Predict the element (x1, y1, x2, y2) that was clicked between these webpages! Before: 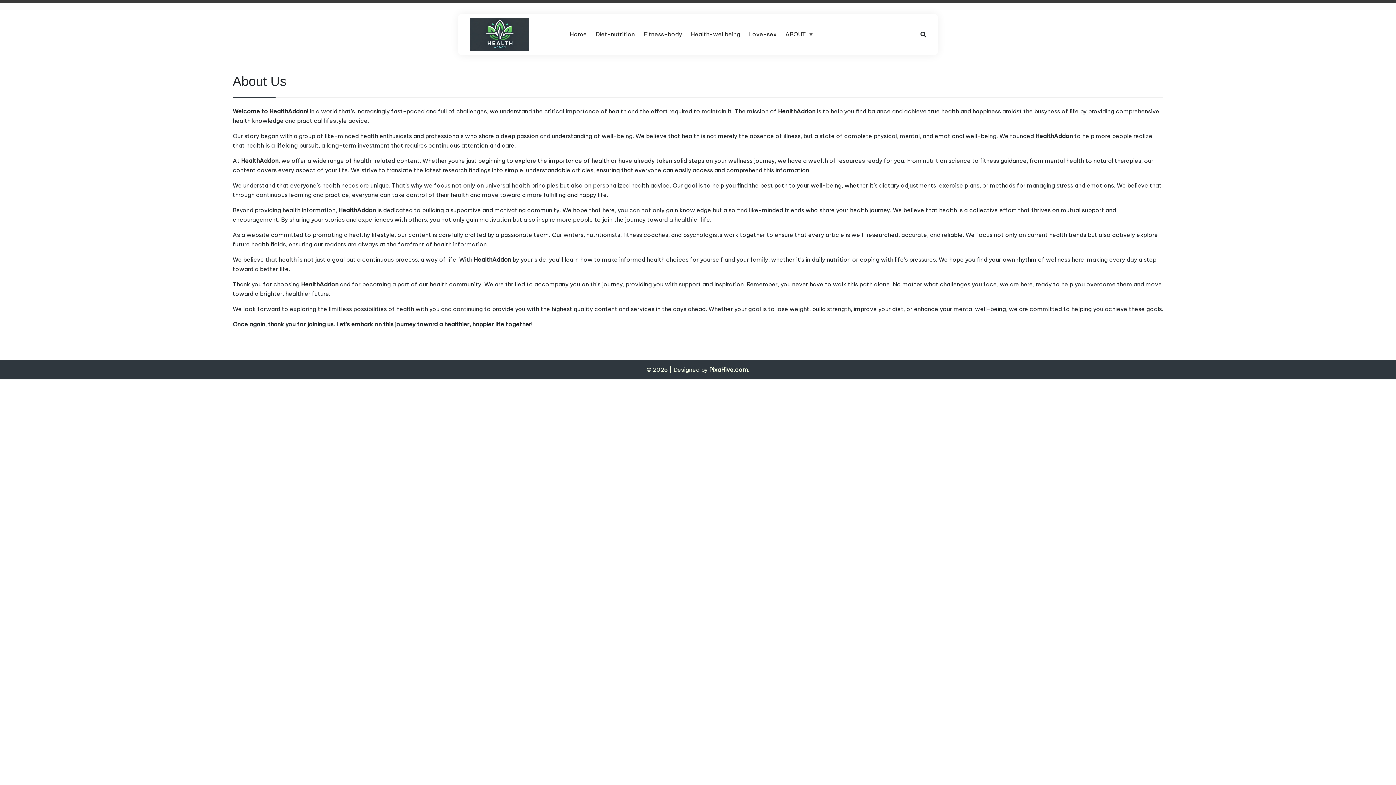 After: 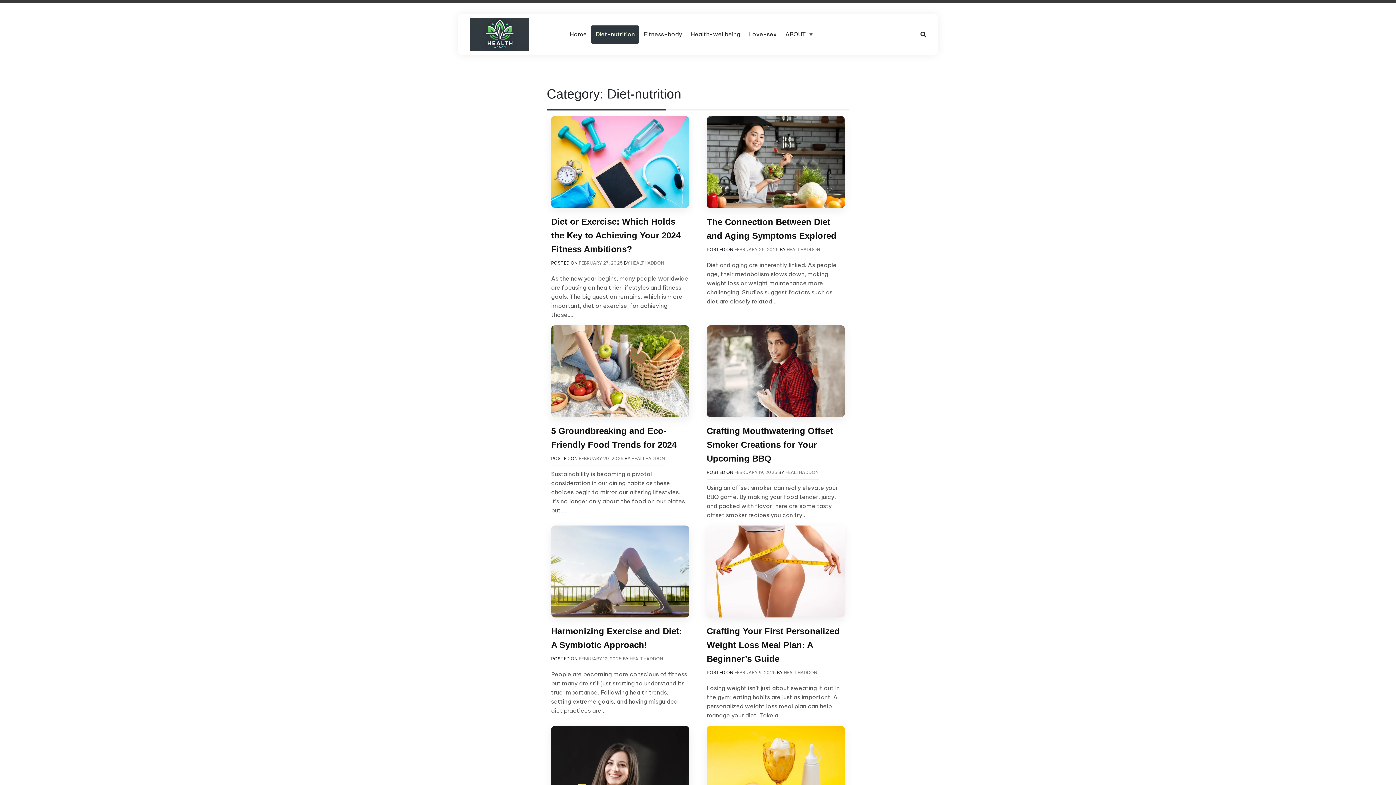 Action: label: Diet-nutrition bbox: (591, 25, 639, 43)